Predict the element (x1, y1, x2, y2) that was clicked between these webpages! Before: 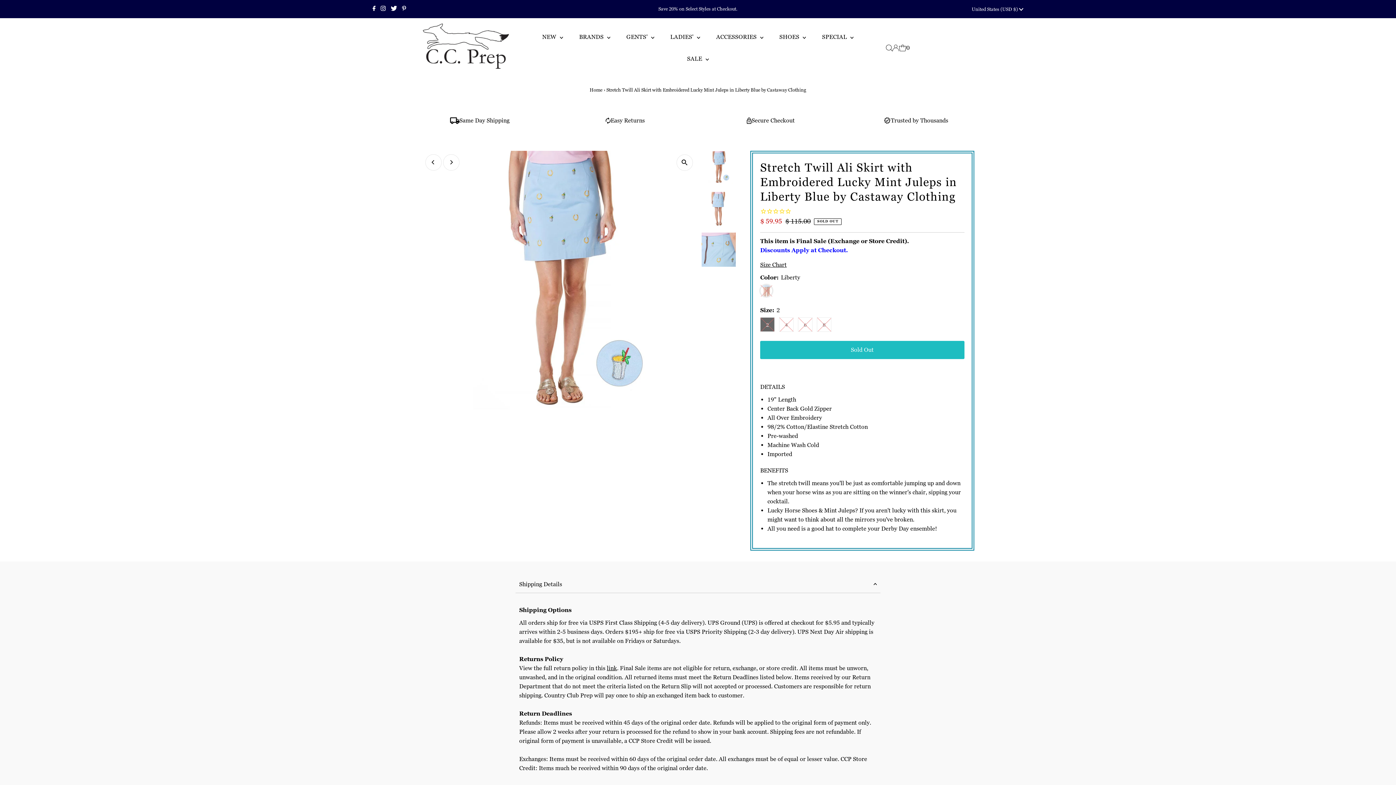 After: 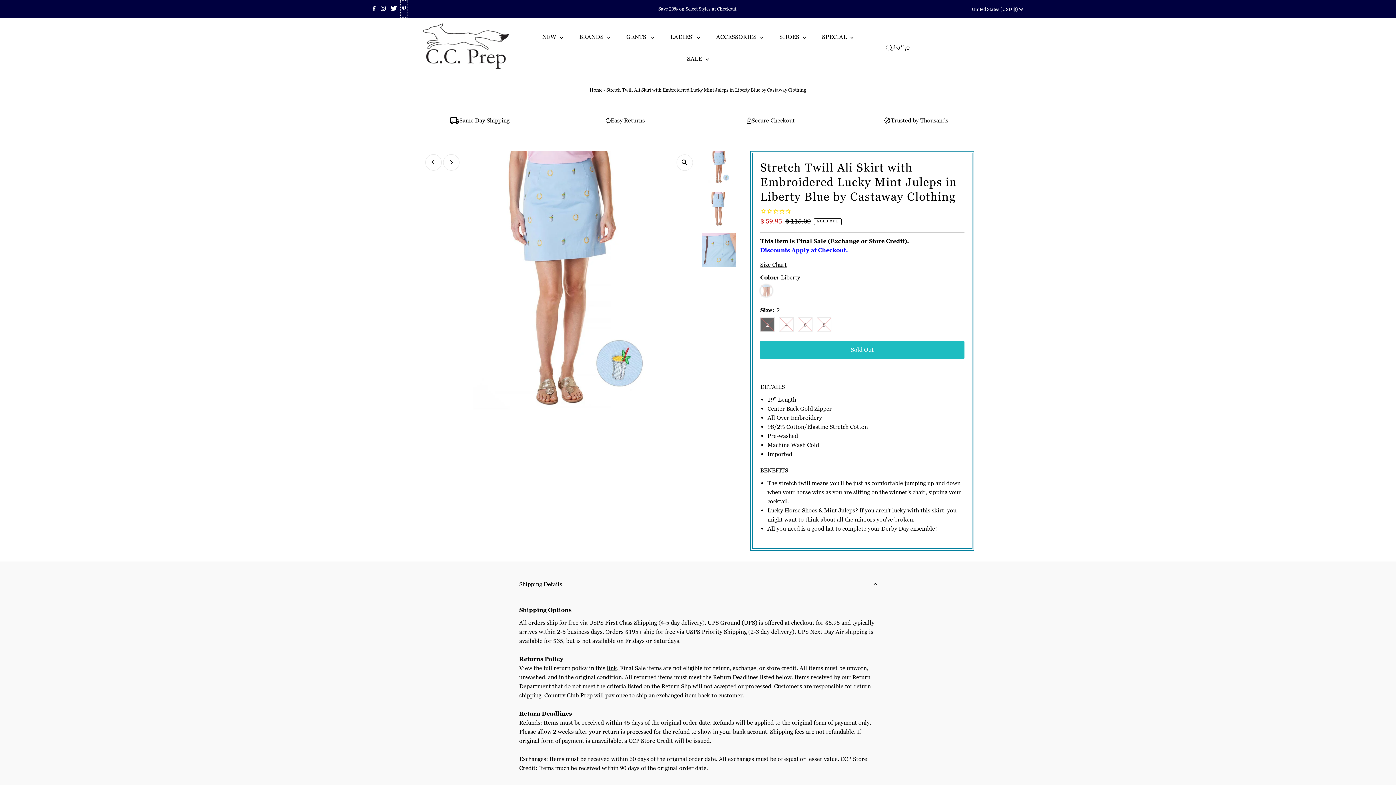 Action: label: Pinterest bbox: (400, 0, 407, 17)